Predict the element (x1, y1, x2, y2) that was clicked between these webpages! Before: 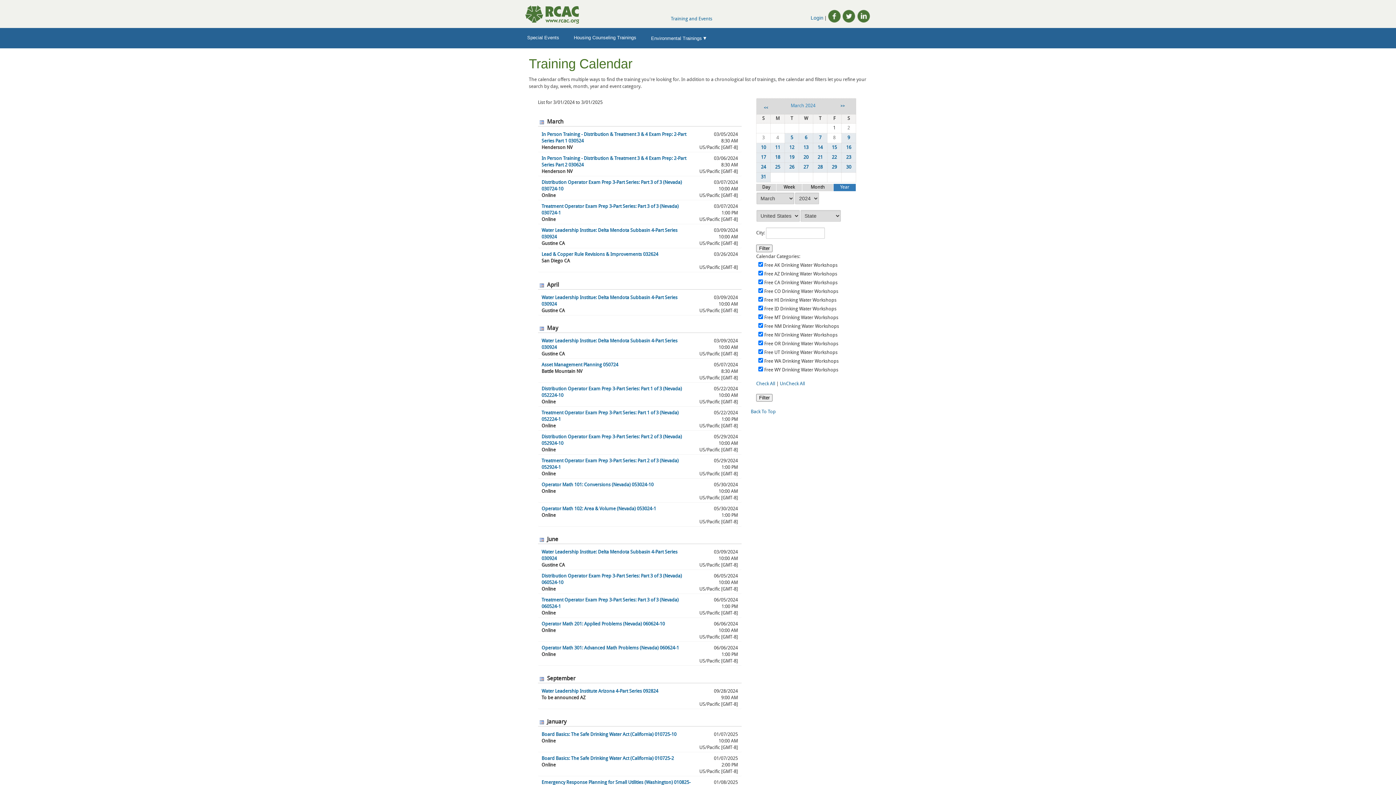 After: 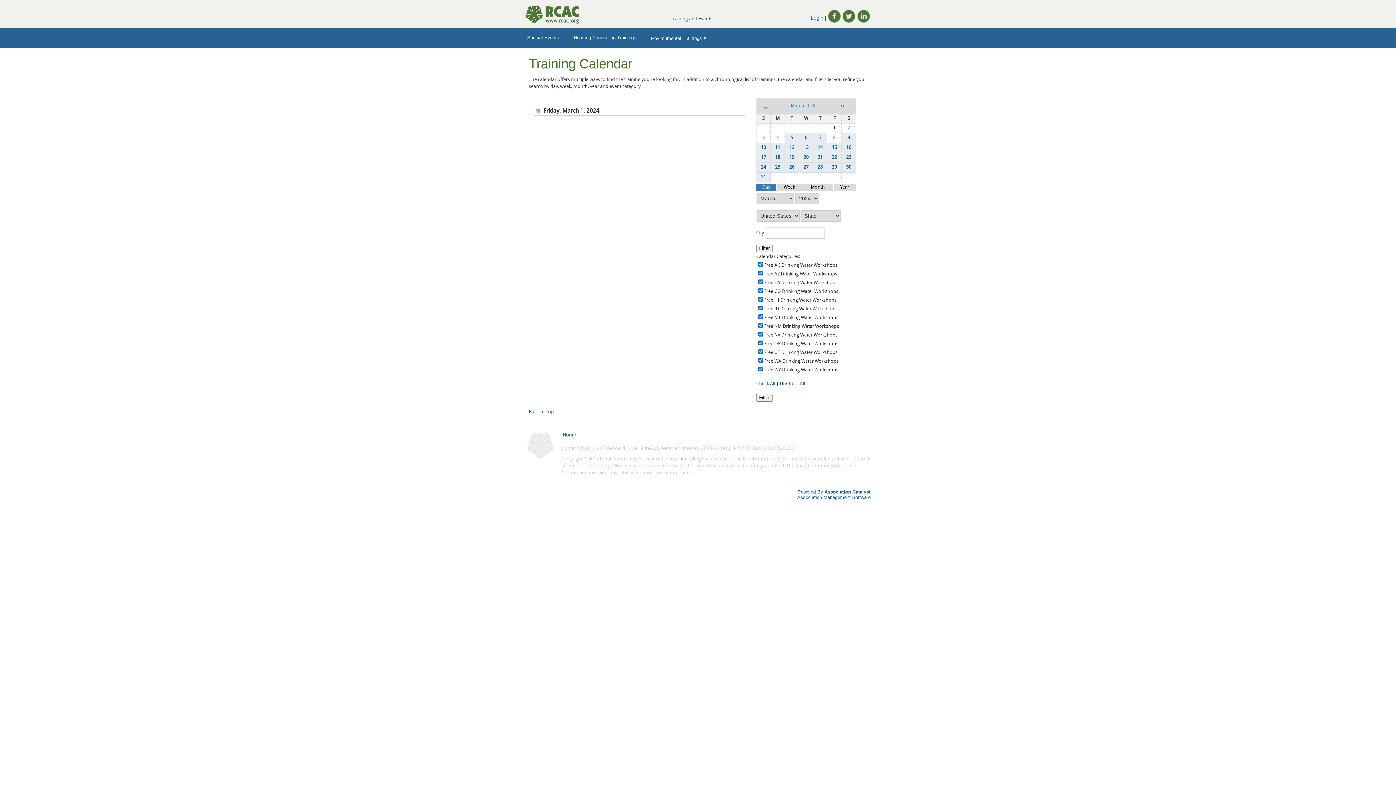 Action: label: Day bbox: (762, 185, 770, 189)